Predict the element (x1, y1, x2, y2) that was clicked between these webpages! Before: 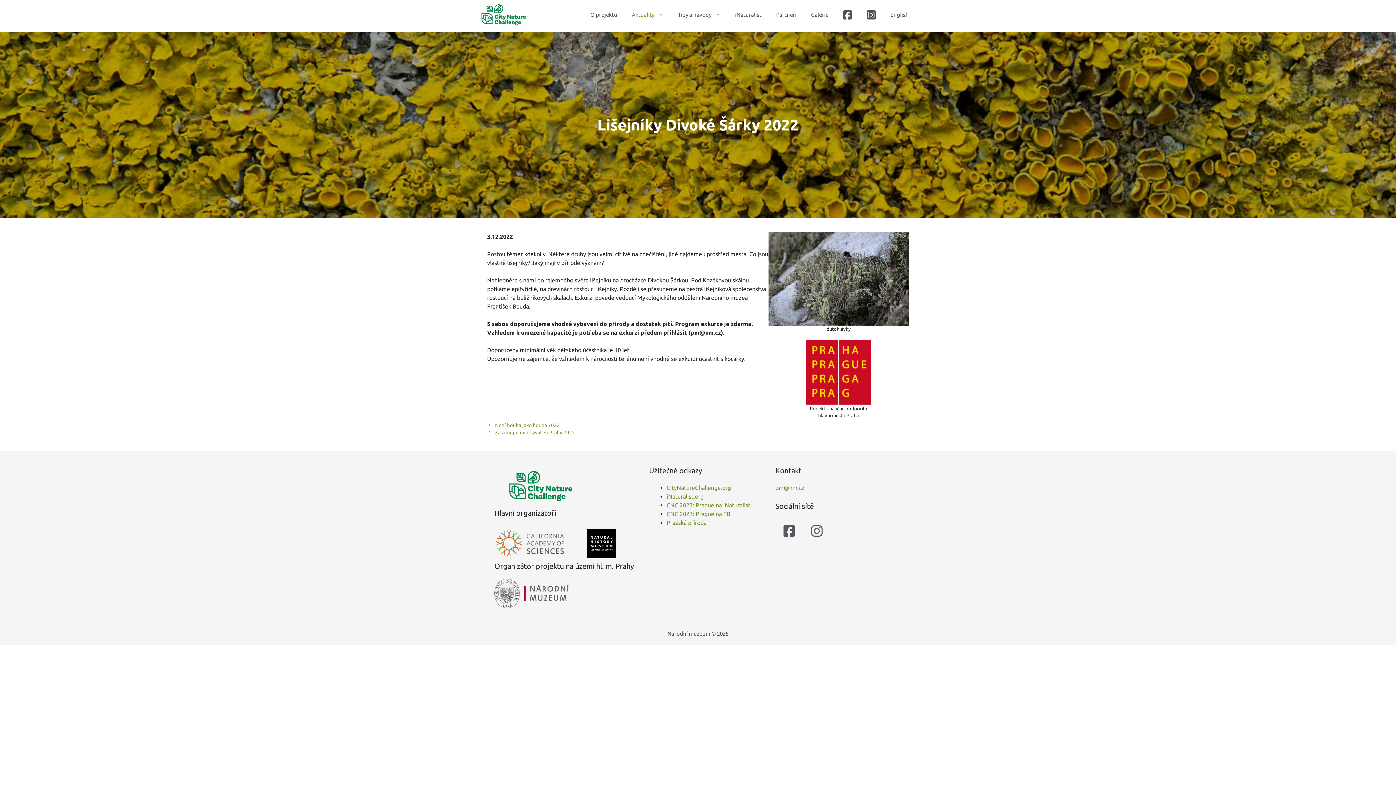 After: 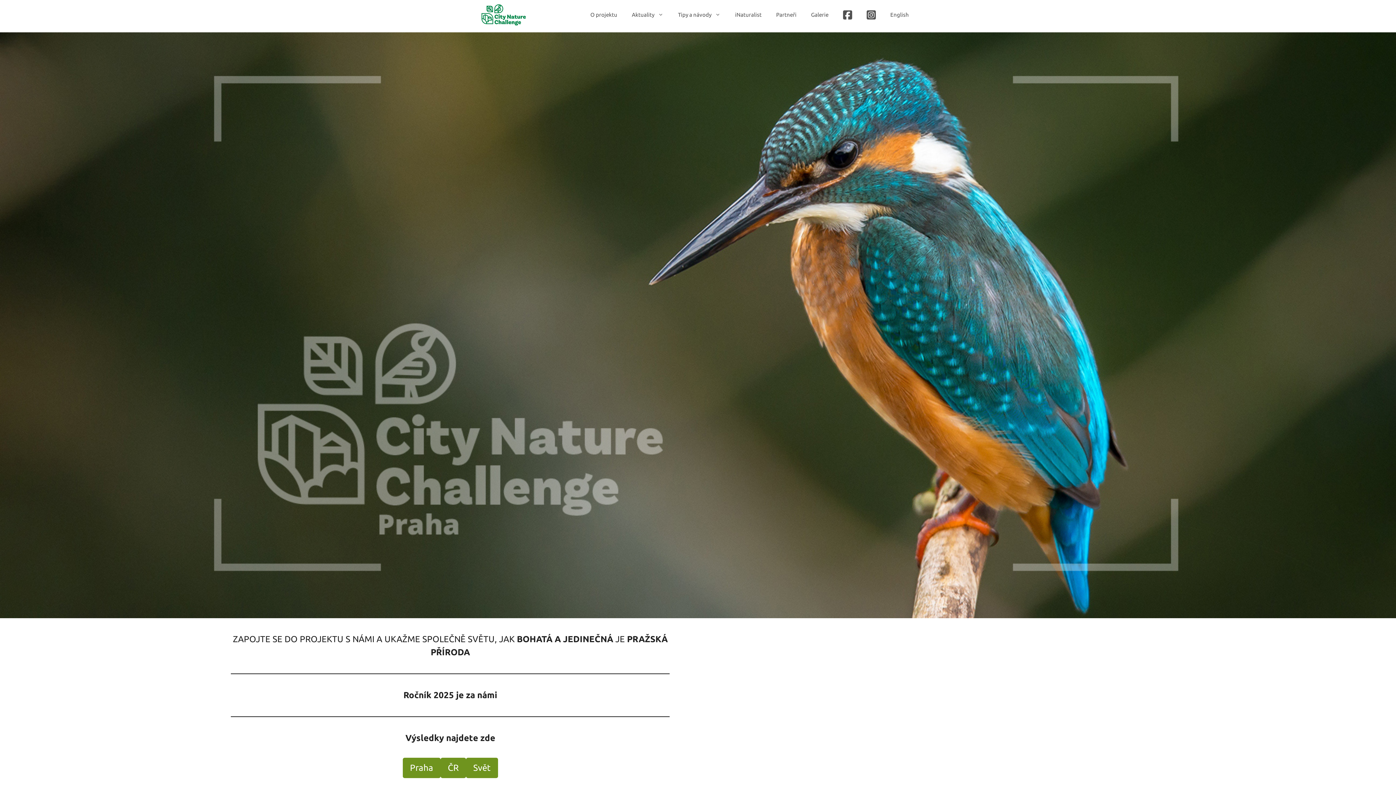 Action: bbox: (480, 11, 527, 17)